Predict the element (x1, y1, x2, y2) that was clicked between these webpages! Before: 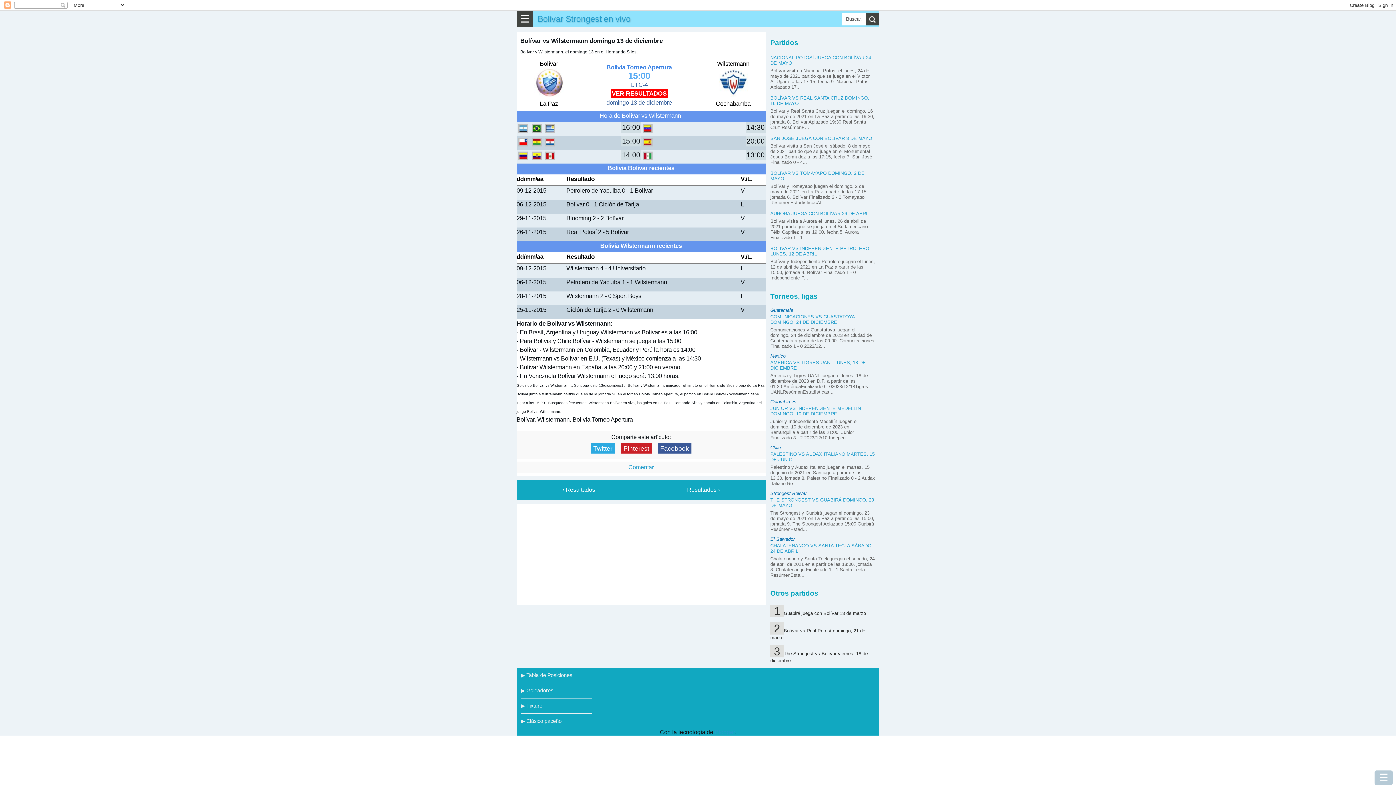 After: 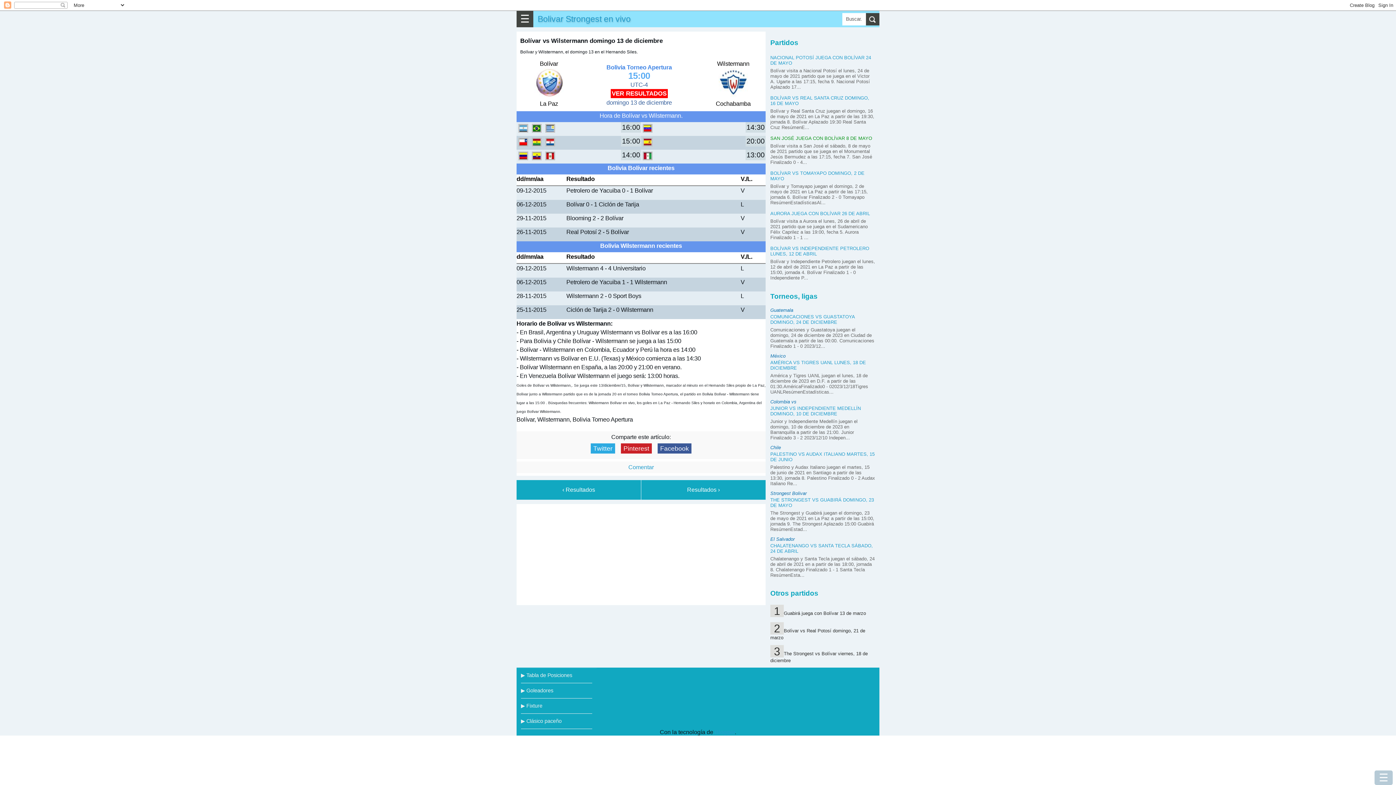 Action: bbox: (770, 135, 872, 141) label: SAN JOSÉ JUEGA CON BOLÍVAR 8 DE MAYO